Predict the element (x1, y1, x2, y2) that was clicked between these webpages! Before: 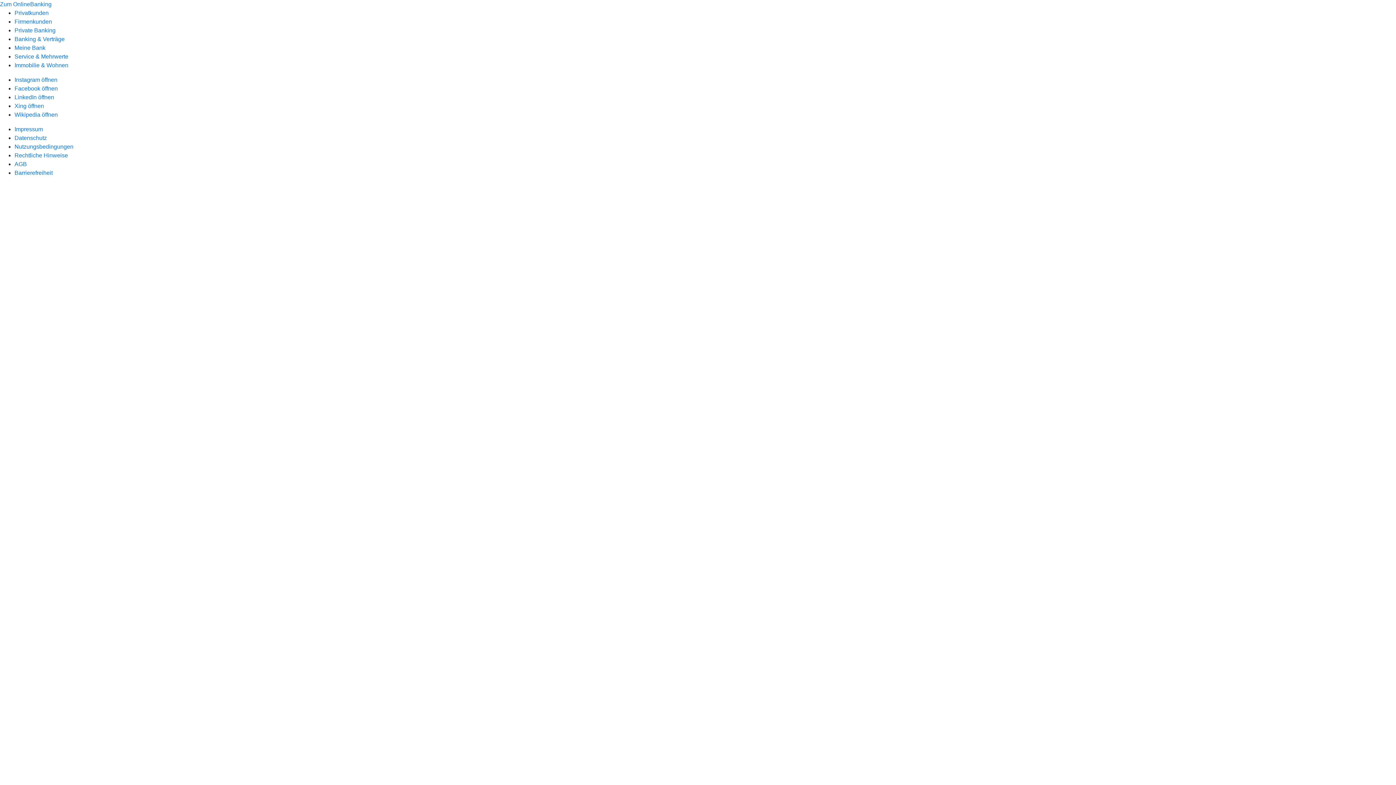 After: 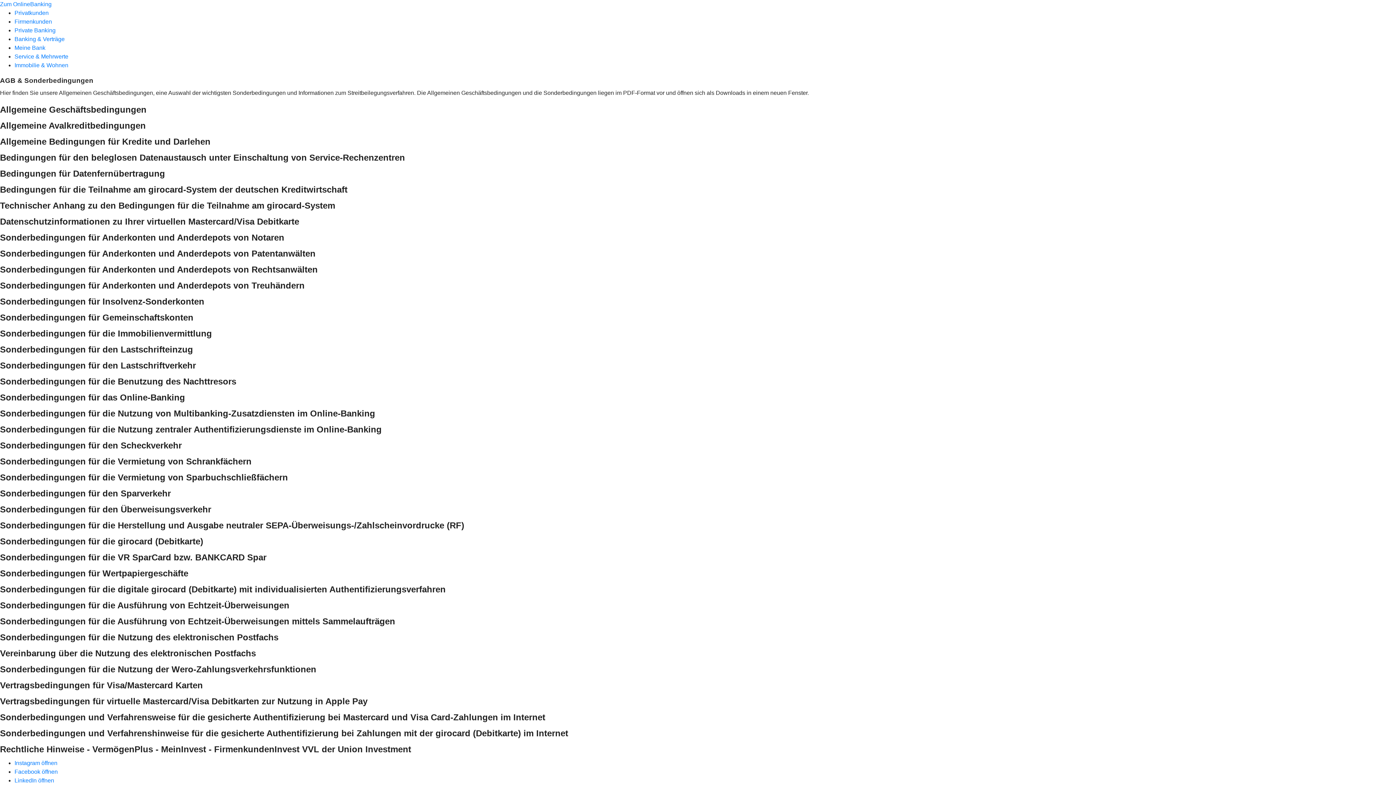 Action: label: AGB bbox: (14, 161, 26, 167)